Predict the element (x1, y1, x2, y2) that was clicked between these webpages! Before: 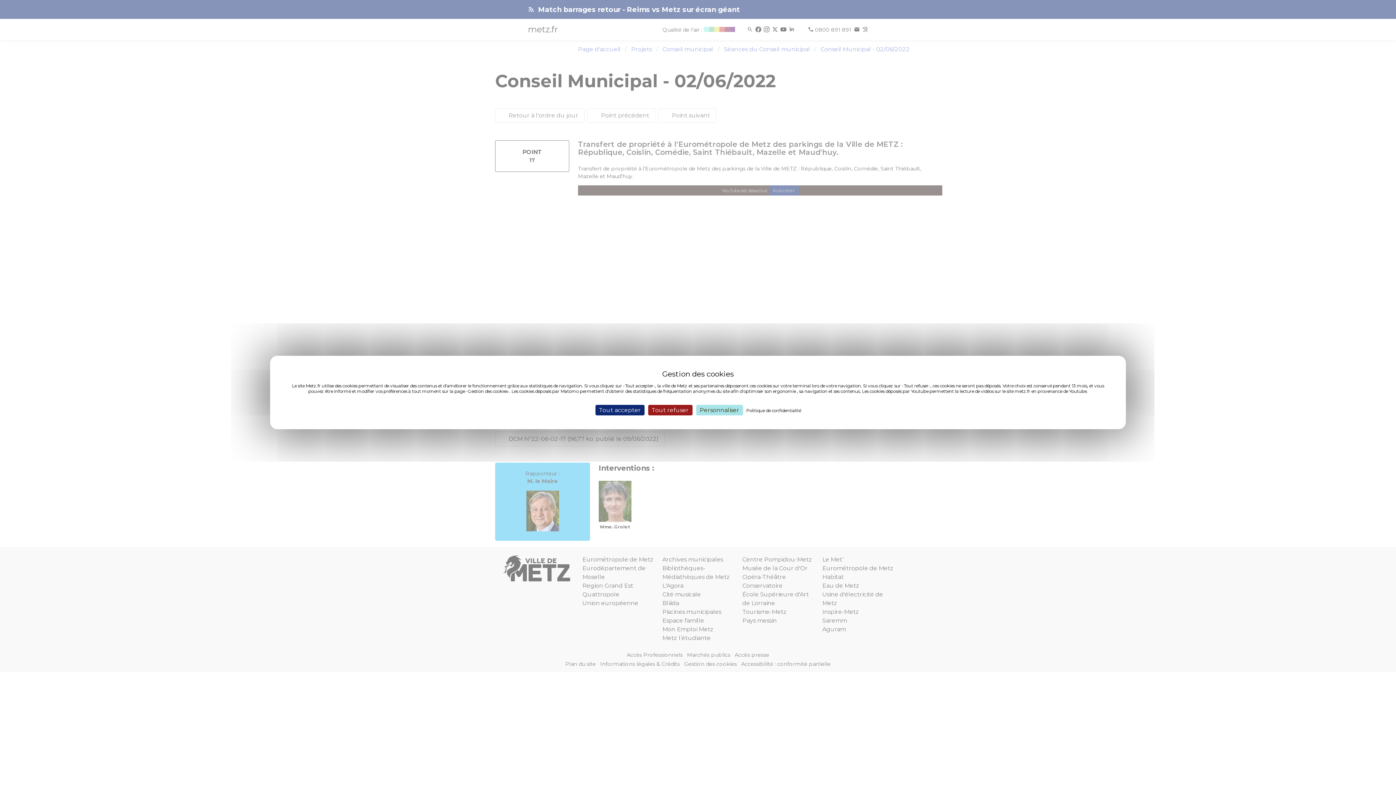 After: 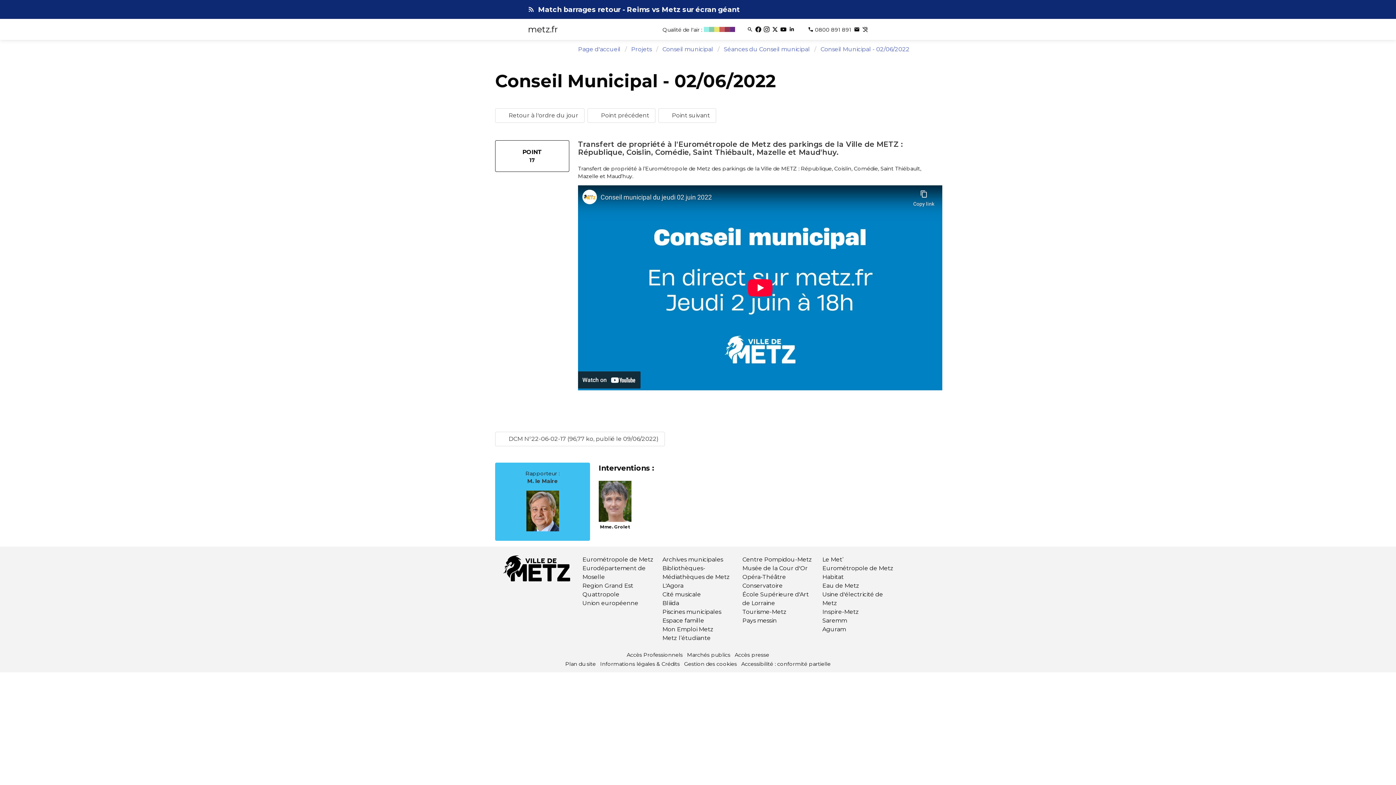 Action: label: Tout accepter bbox: (595, 405, 644, 415)